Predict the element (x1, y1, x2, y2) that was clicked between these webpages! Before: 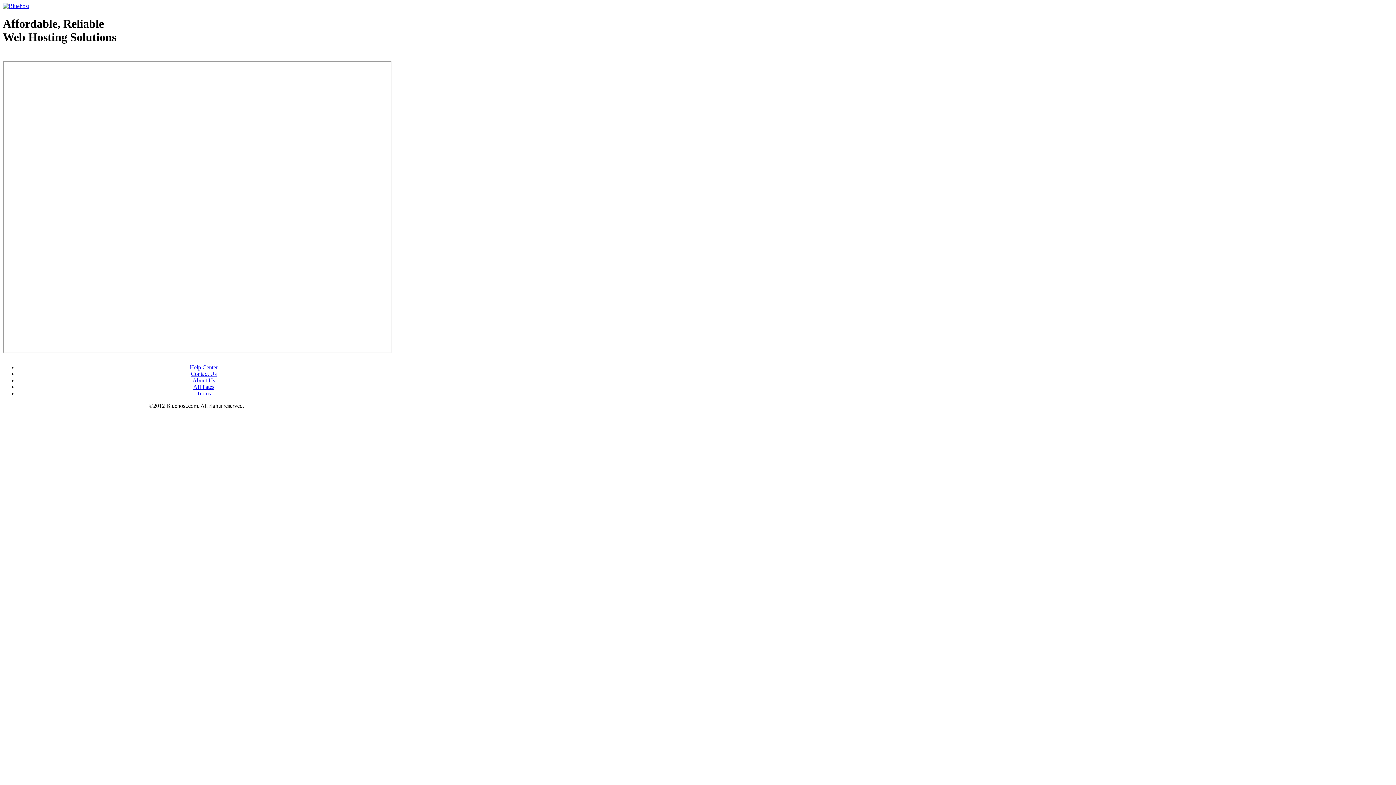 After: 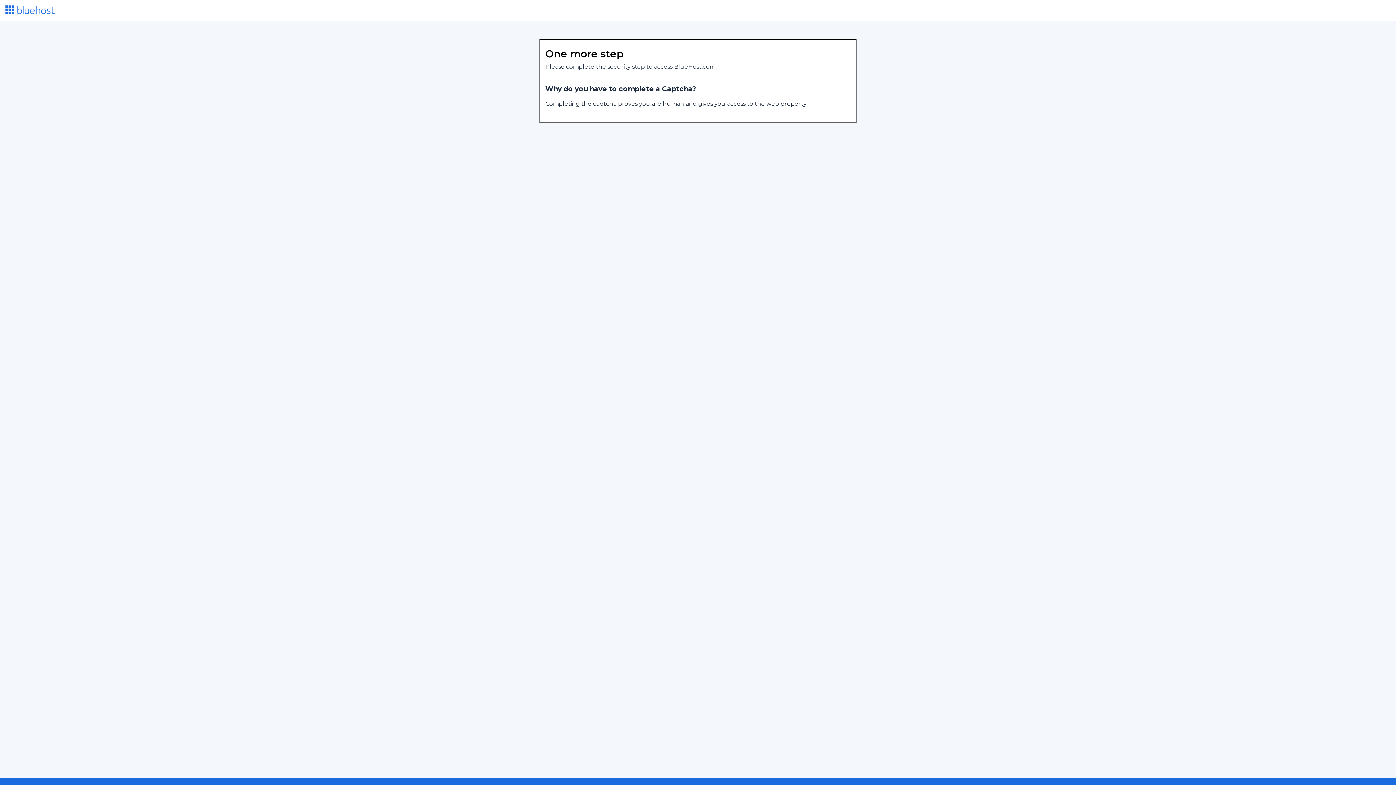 Action: label: Web Hosting - courtesy of www.bluehost.com bbox: (2, 53, 87, 58)